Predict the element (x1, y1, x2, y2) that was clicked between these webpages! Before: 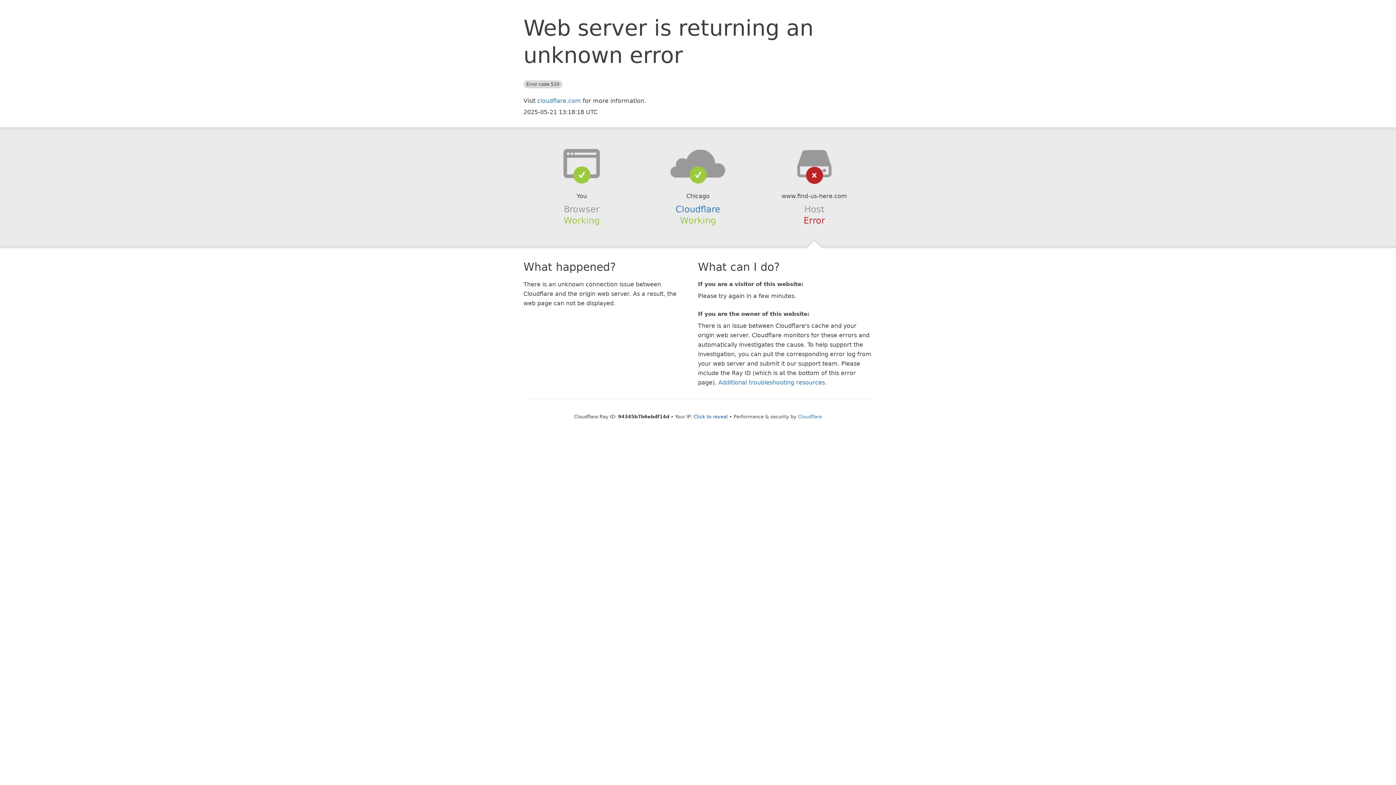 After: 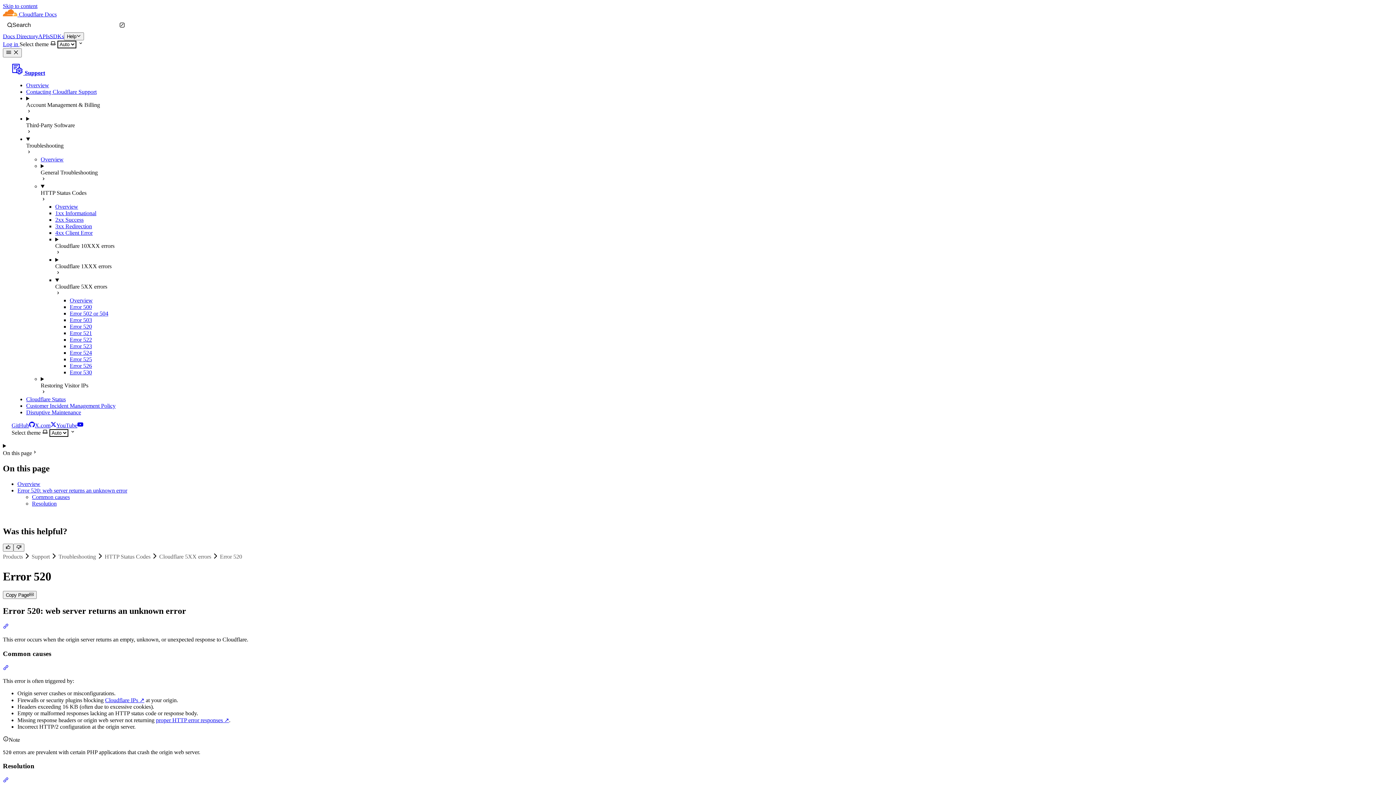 Action: bbox: (718, 379, 825, 386) label: Additional troubleshooting resources